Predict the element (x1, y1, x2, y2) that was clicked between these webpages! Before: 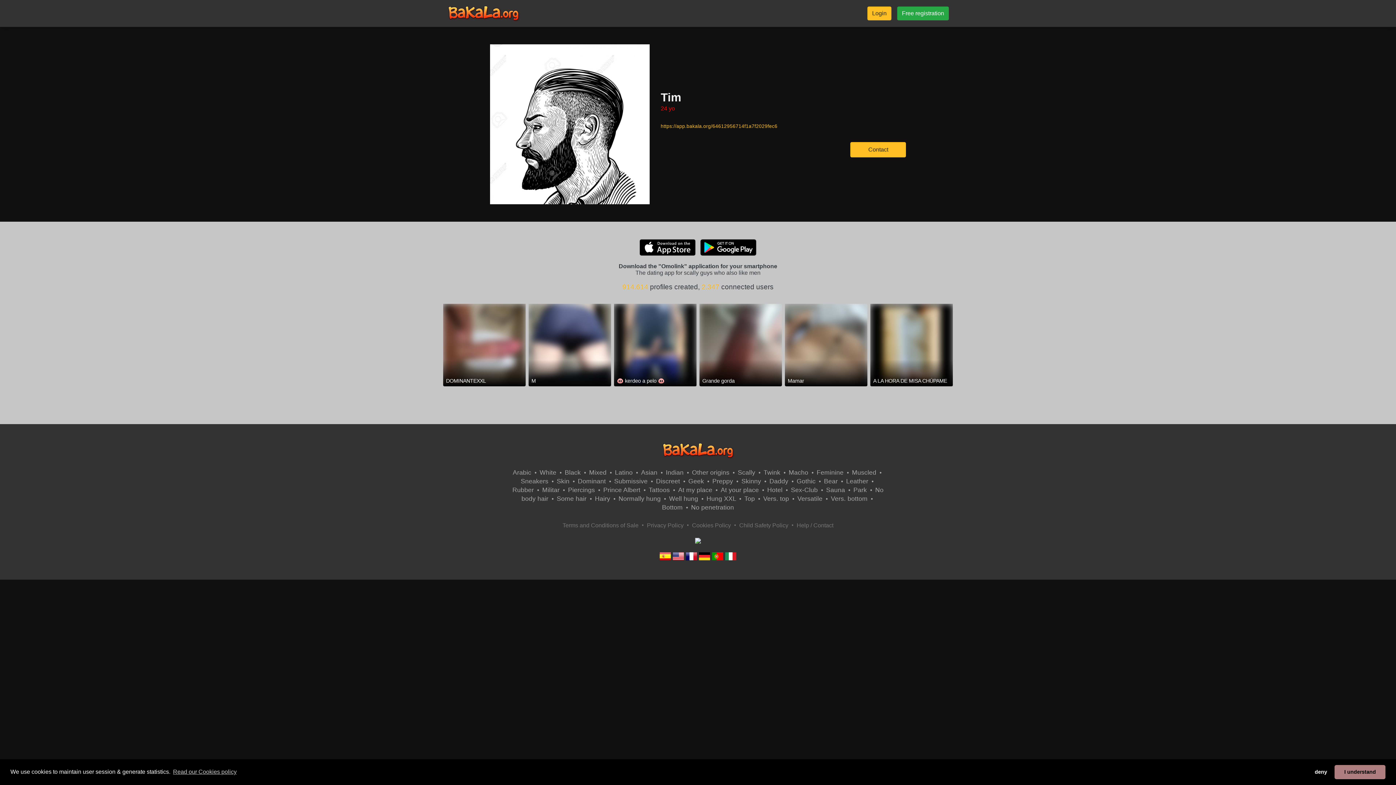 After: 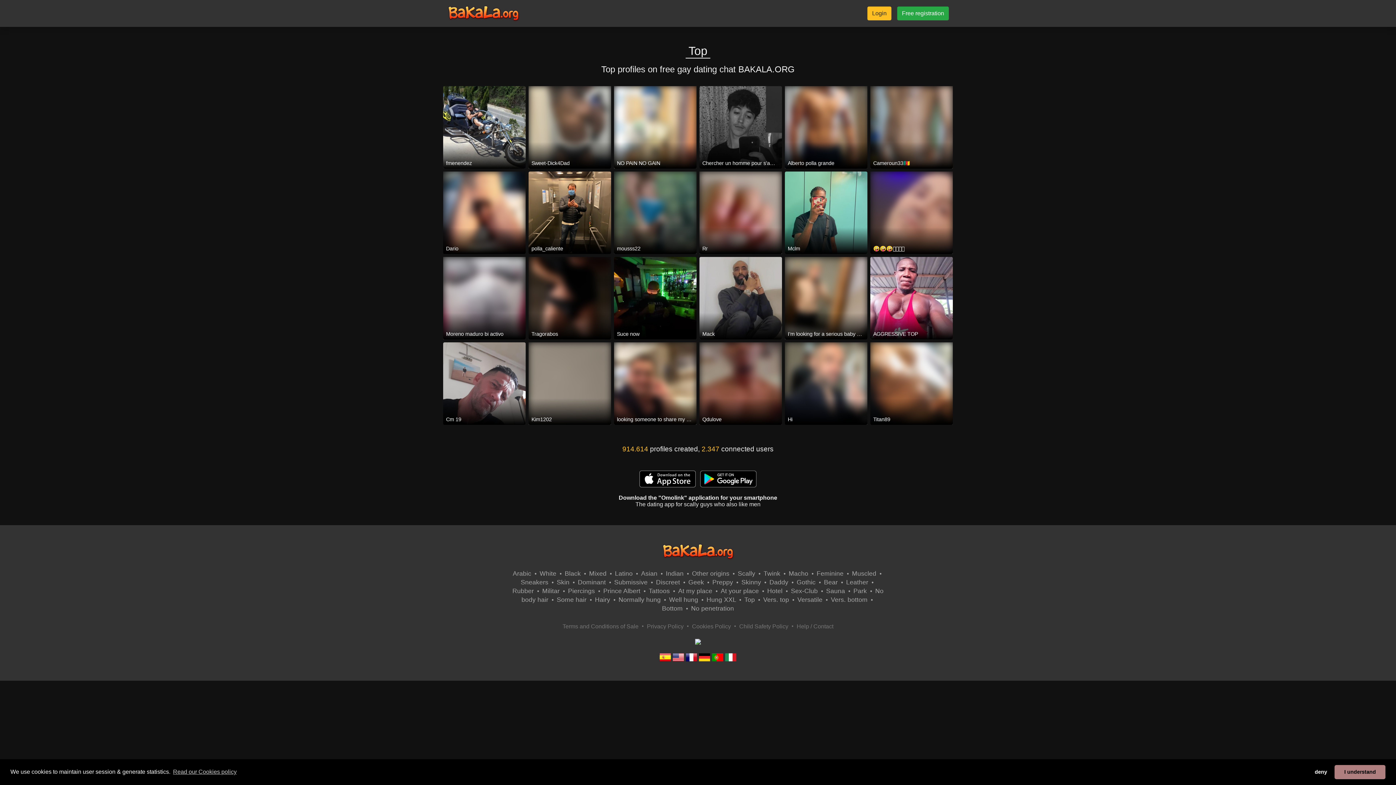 Action: label: Top bbox: (744, 495, 755, 502)